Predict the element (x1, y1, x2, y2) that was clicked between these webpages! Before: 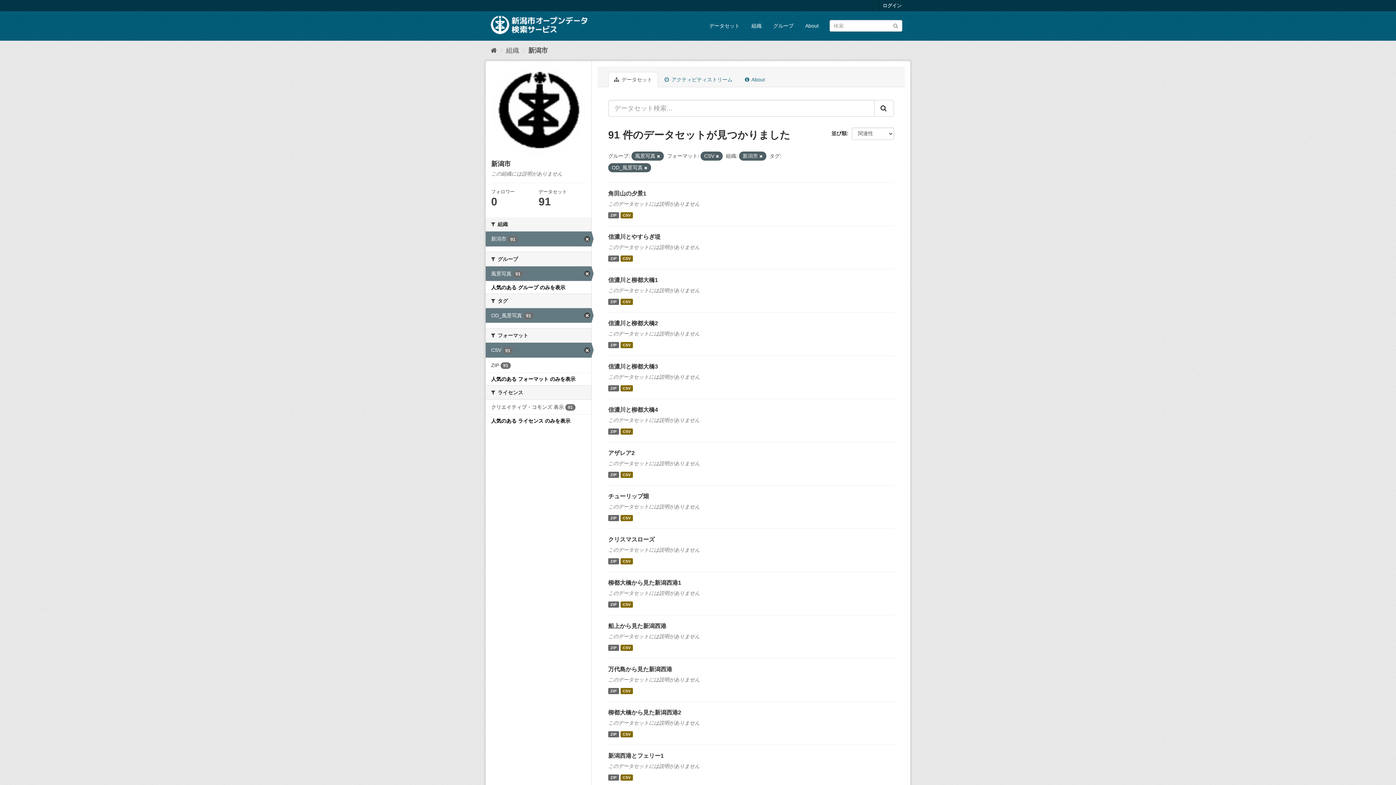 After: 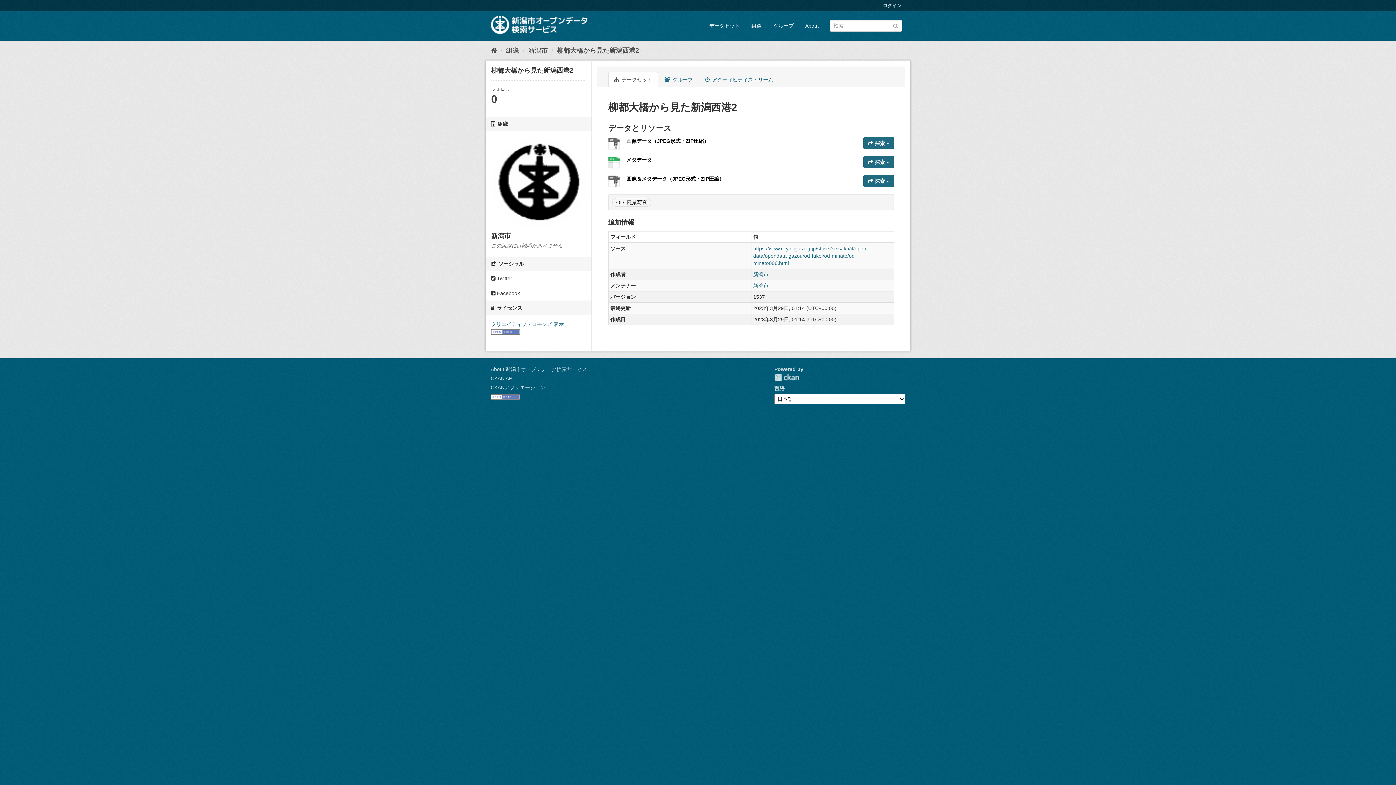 Action: bbox: (620, 731, 633, 737) label: CSV